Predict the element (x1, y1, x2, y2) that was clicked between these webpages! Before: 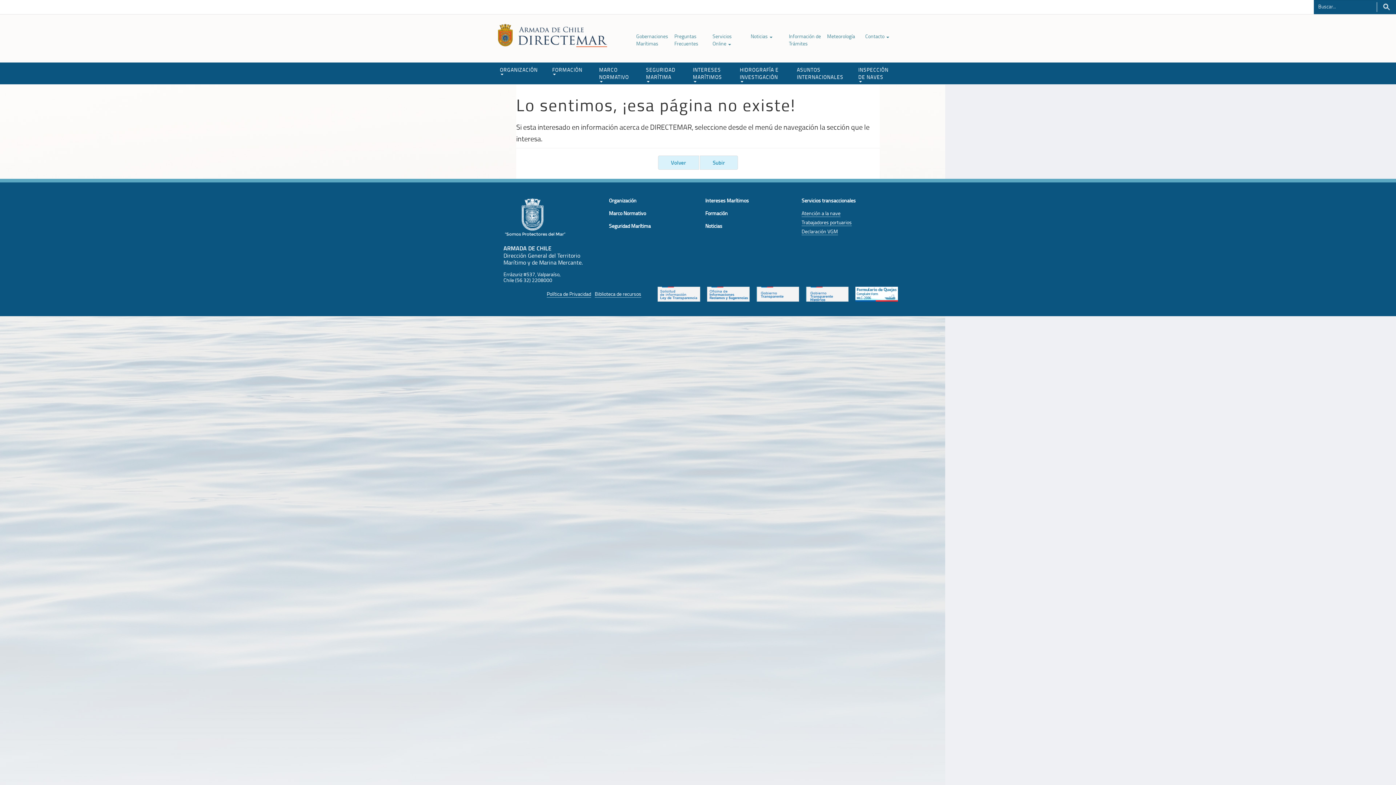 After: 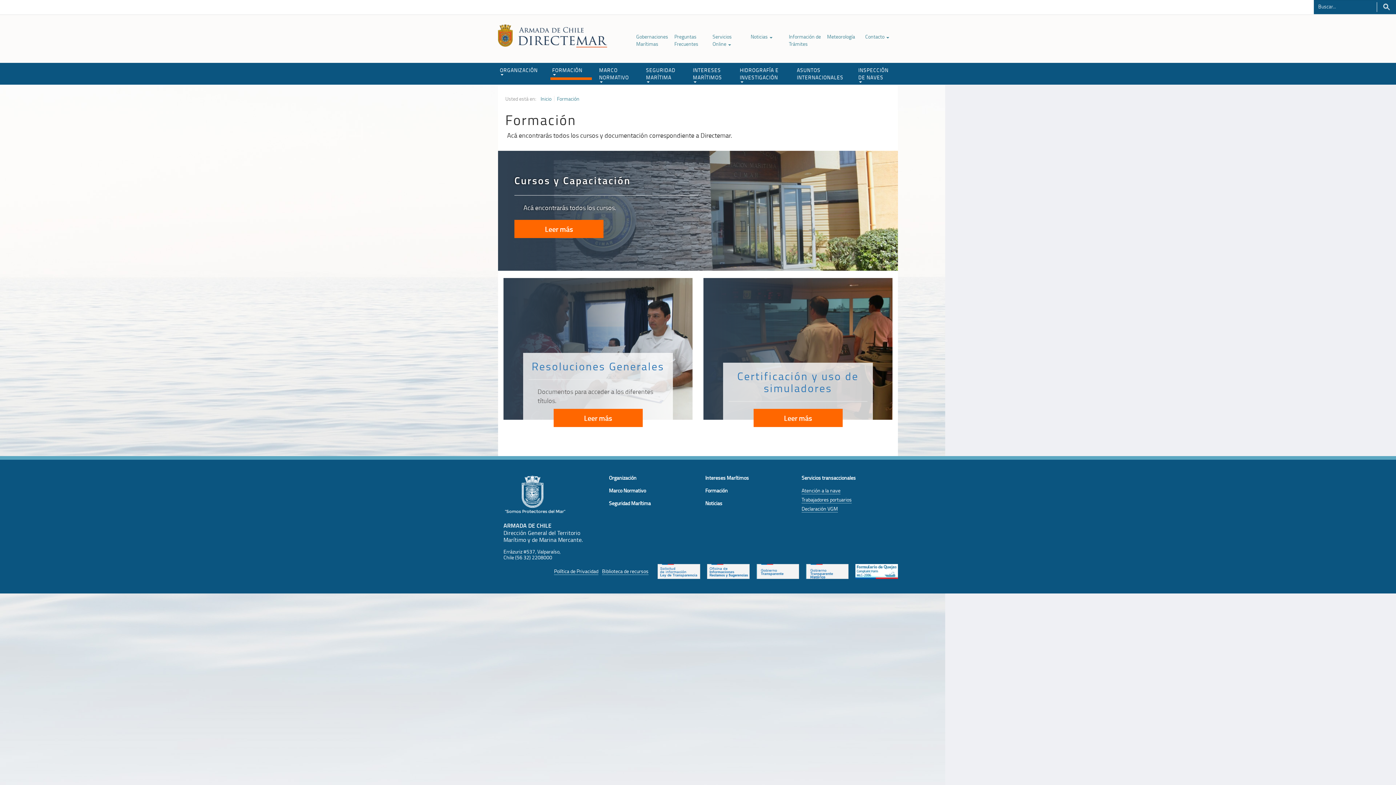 Action: label: Formación bbox: (705, 209, 727, 216)